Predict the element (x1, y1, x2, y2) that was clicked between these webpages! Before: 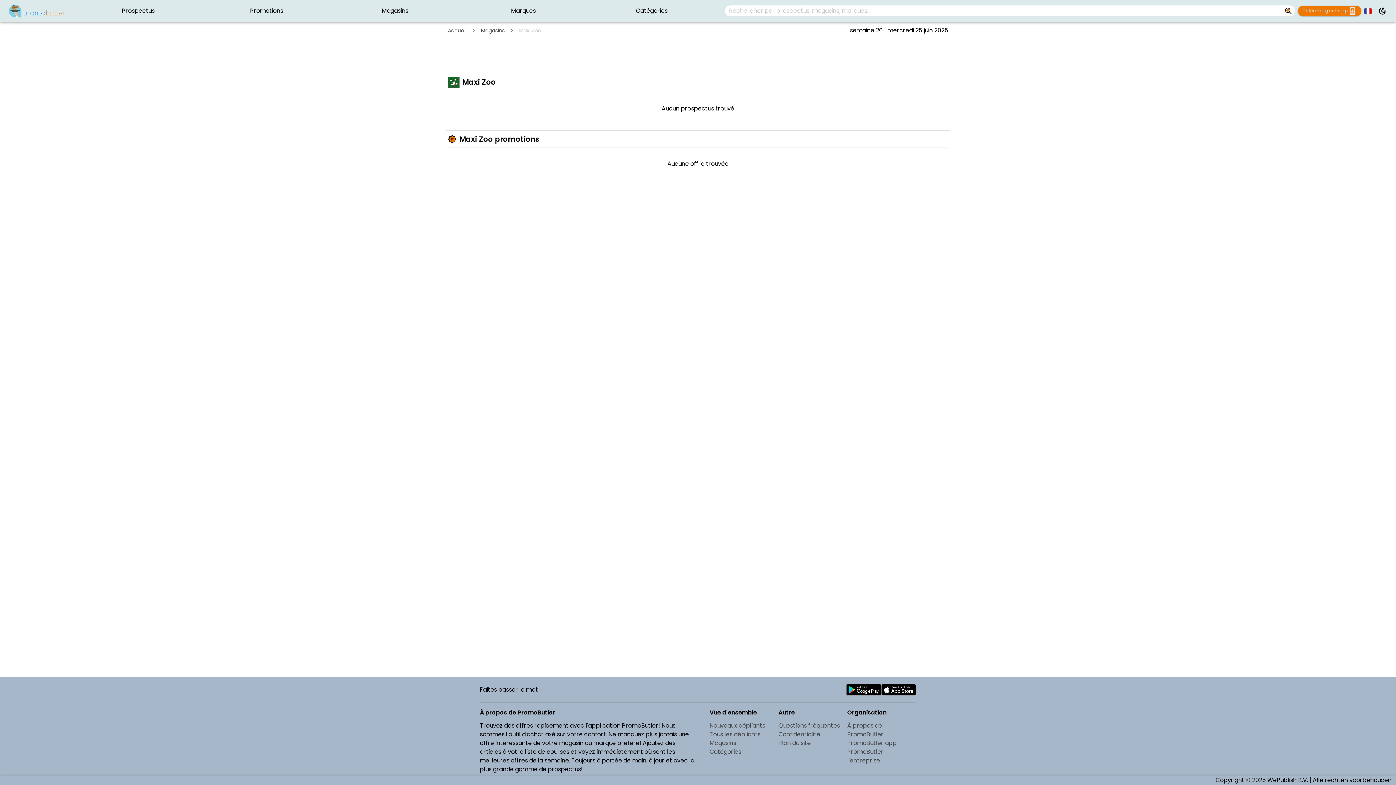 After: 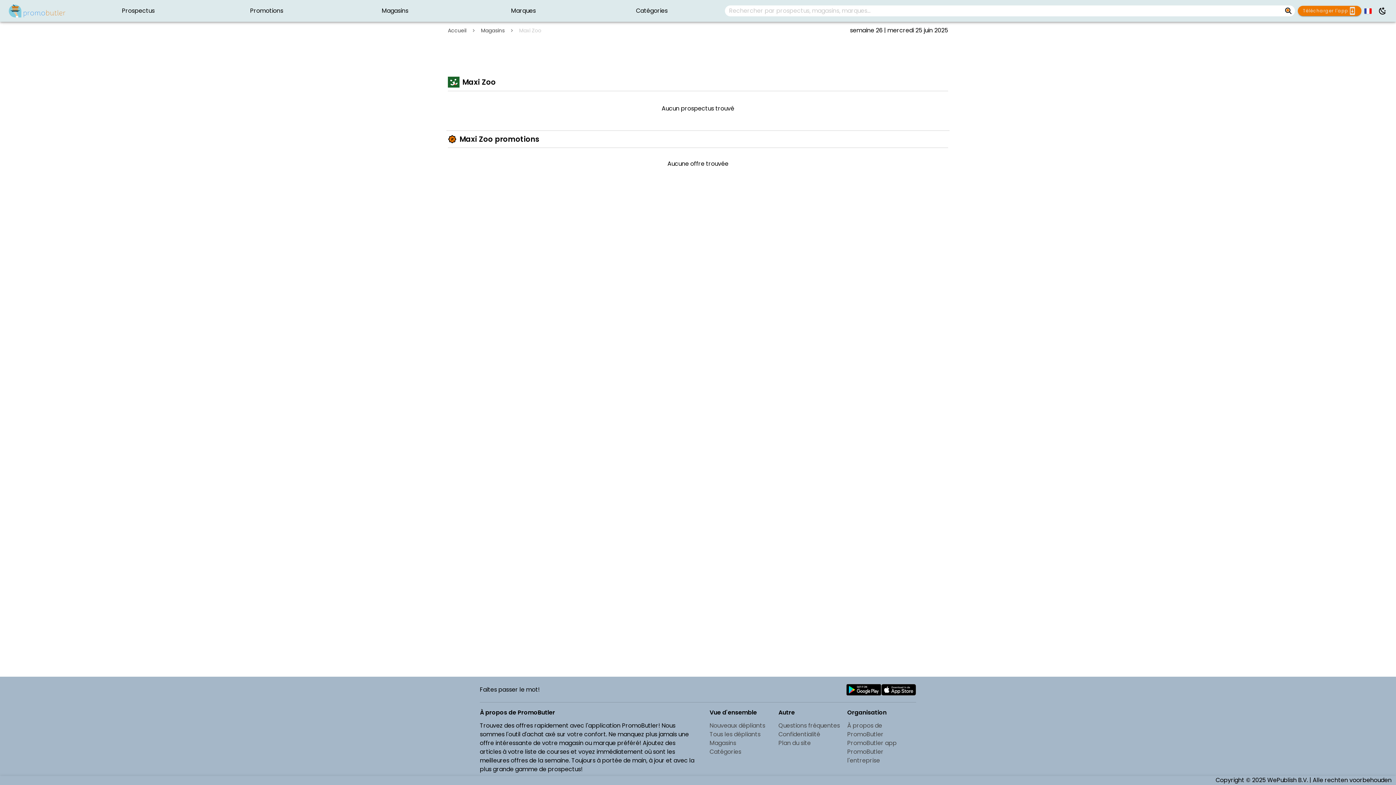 Action: bbox: (846, 684, 881, 696)